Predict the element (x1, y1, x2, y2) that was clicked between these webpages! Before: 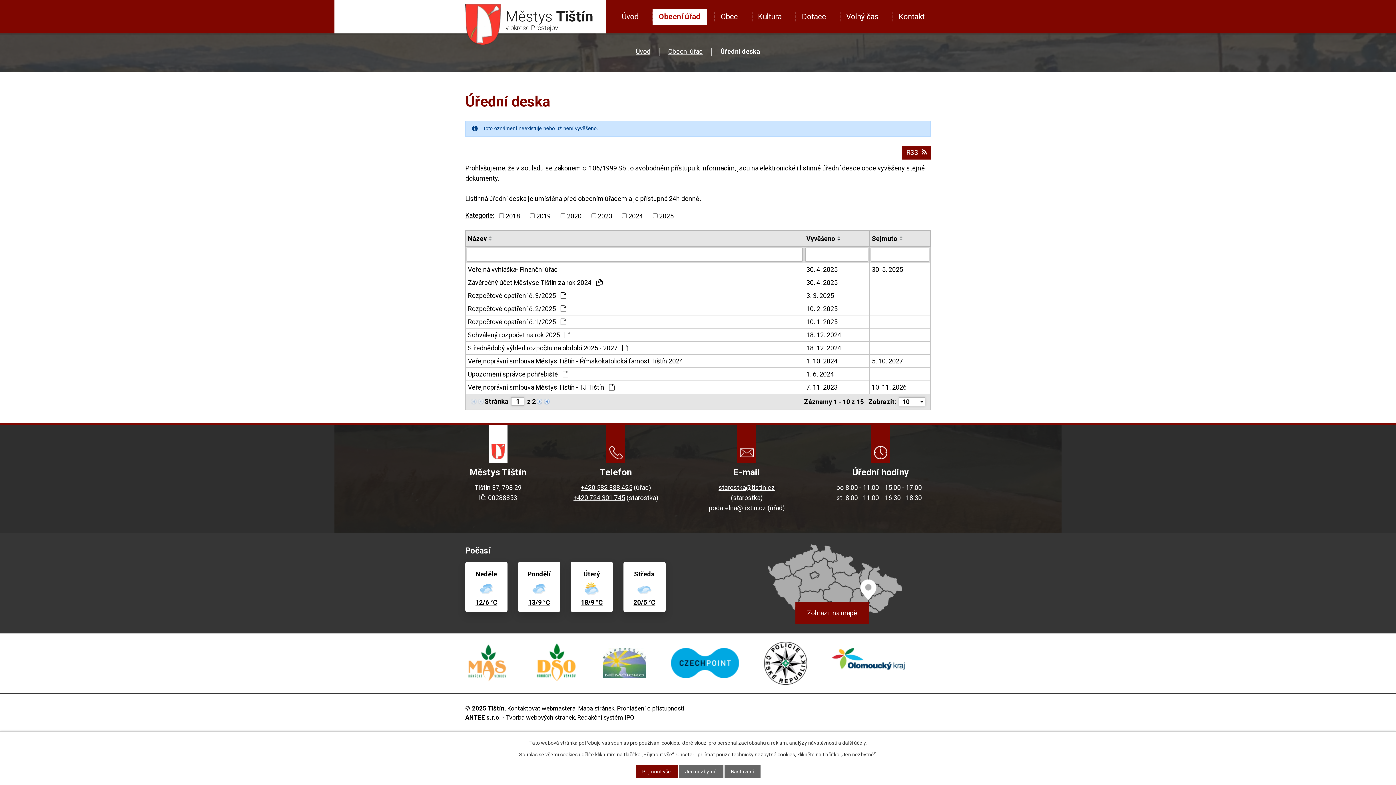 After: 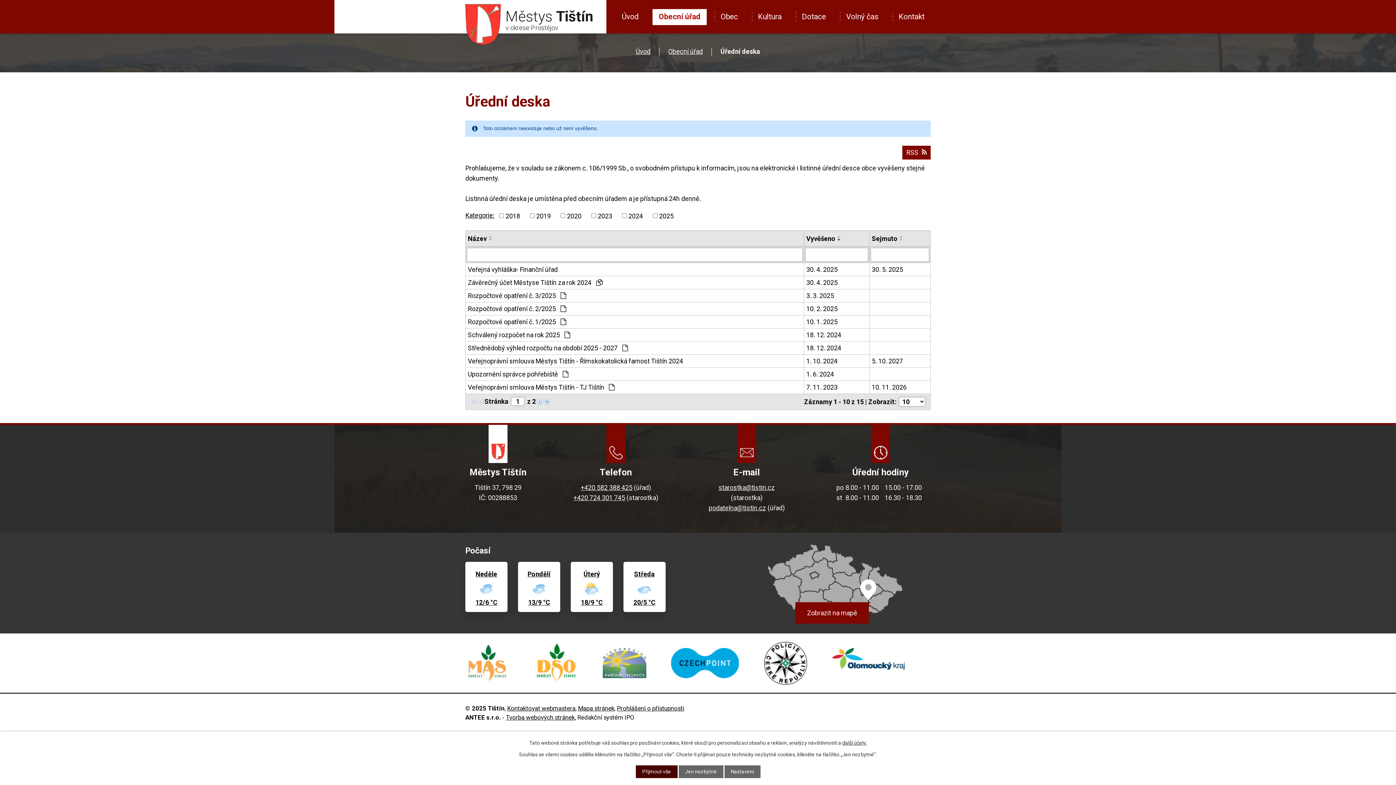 Action: bbox: (635, 765, 677, 778) label: Přijmout vše